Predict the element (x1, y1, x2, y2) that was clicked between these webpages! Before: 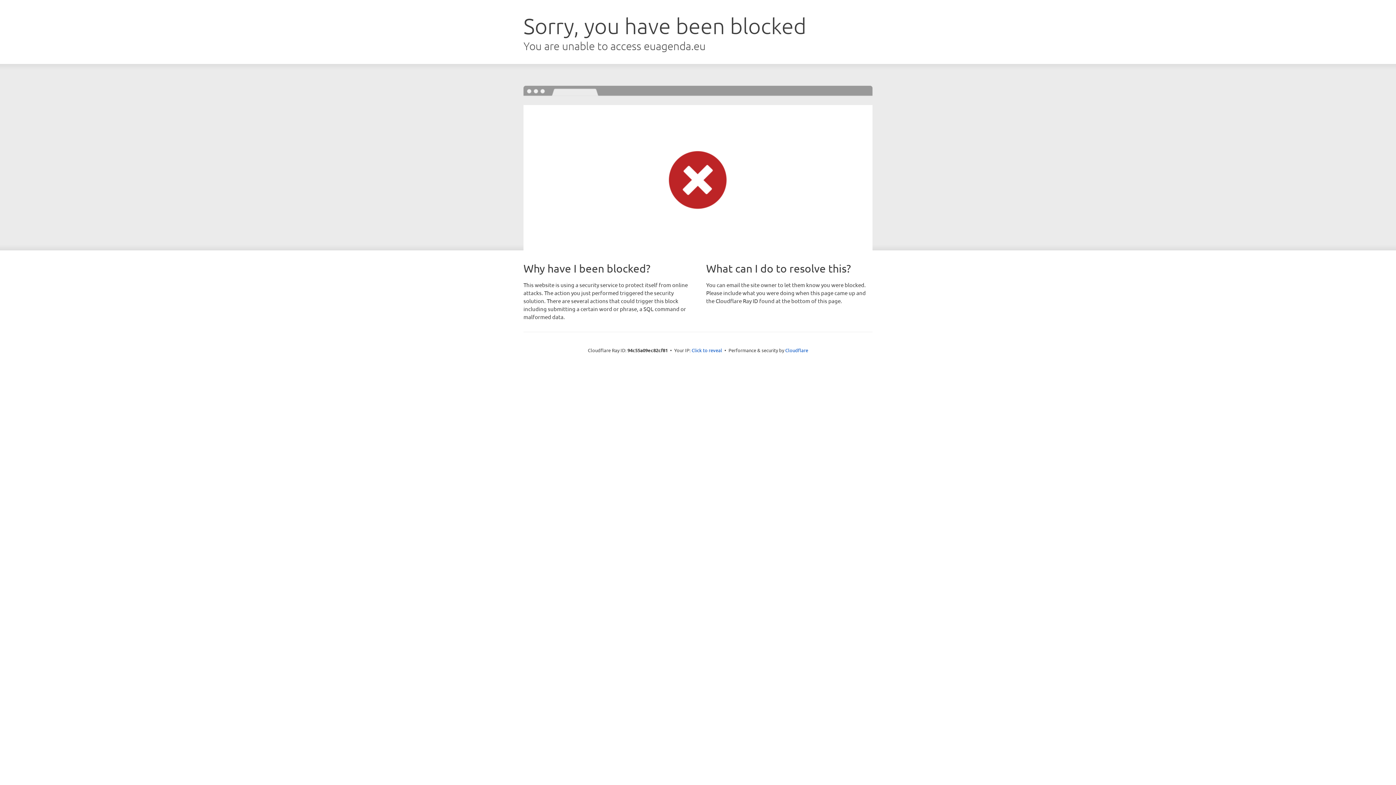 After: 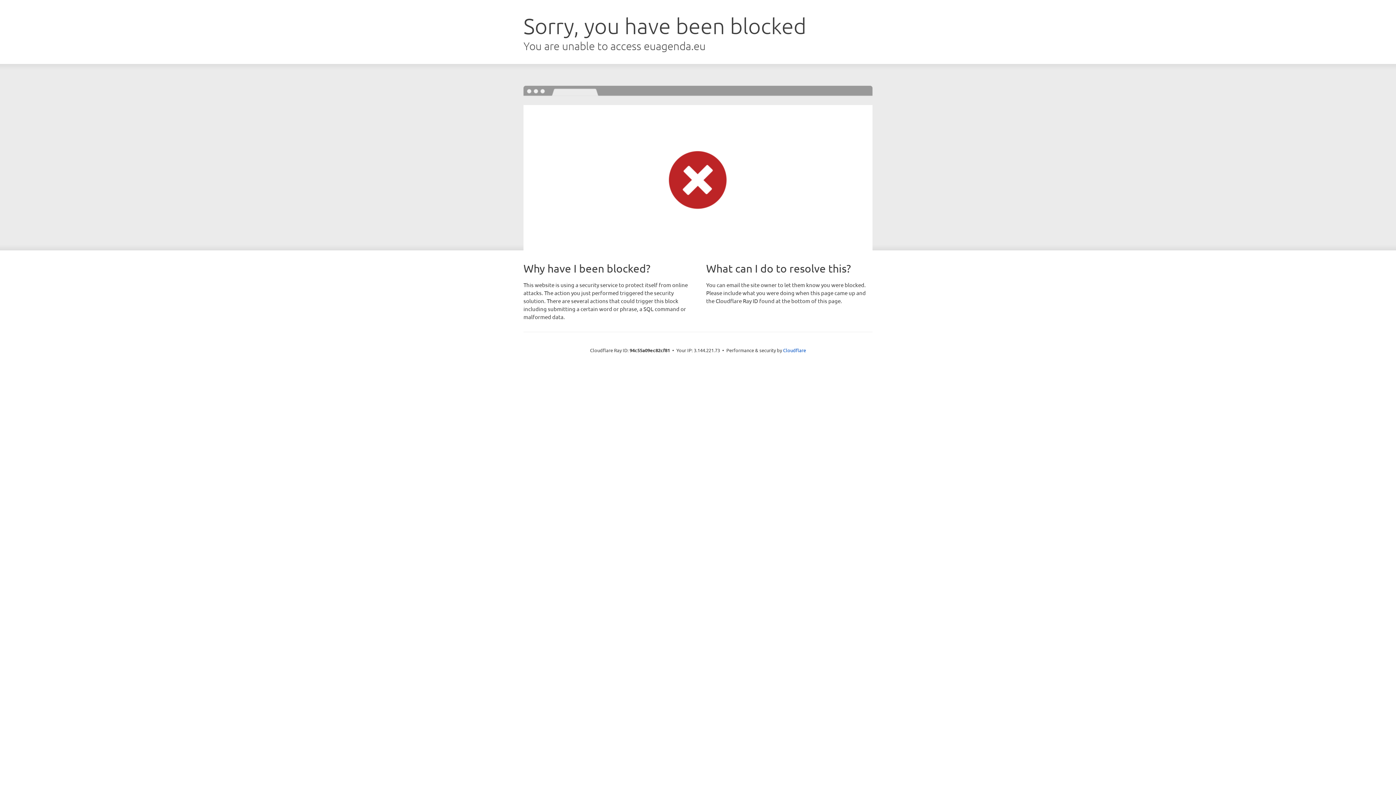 Action: bbox: (691, 346, 722, 353) label: Click to reveal